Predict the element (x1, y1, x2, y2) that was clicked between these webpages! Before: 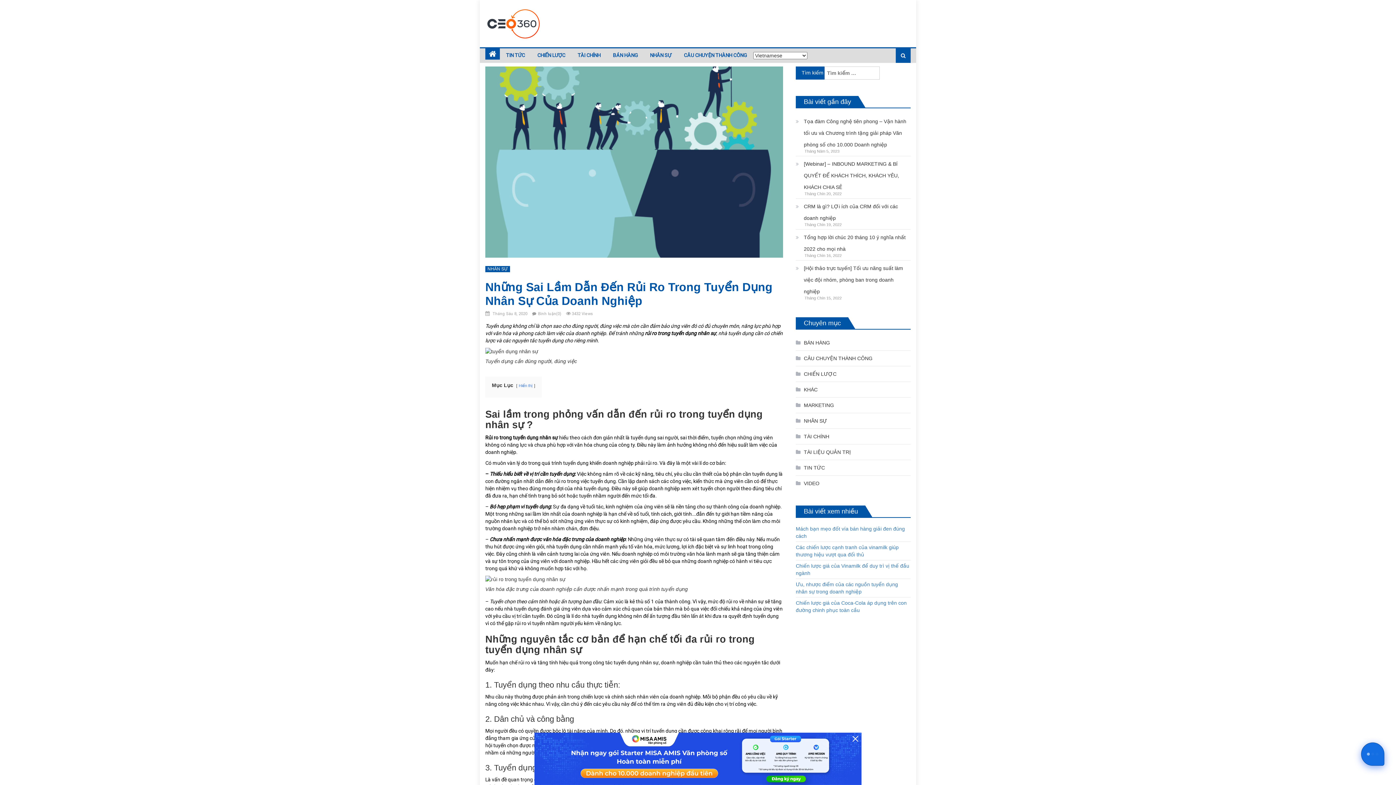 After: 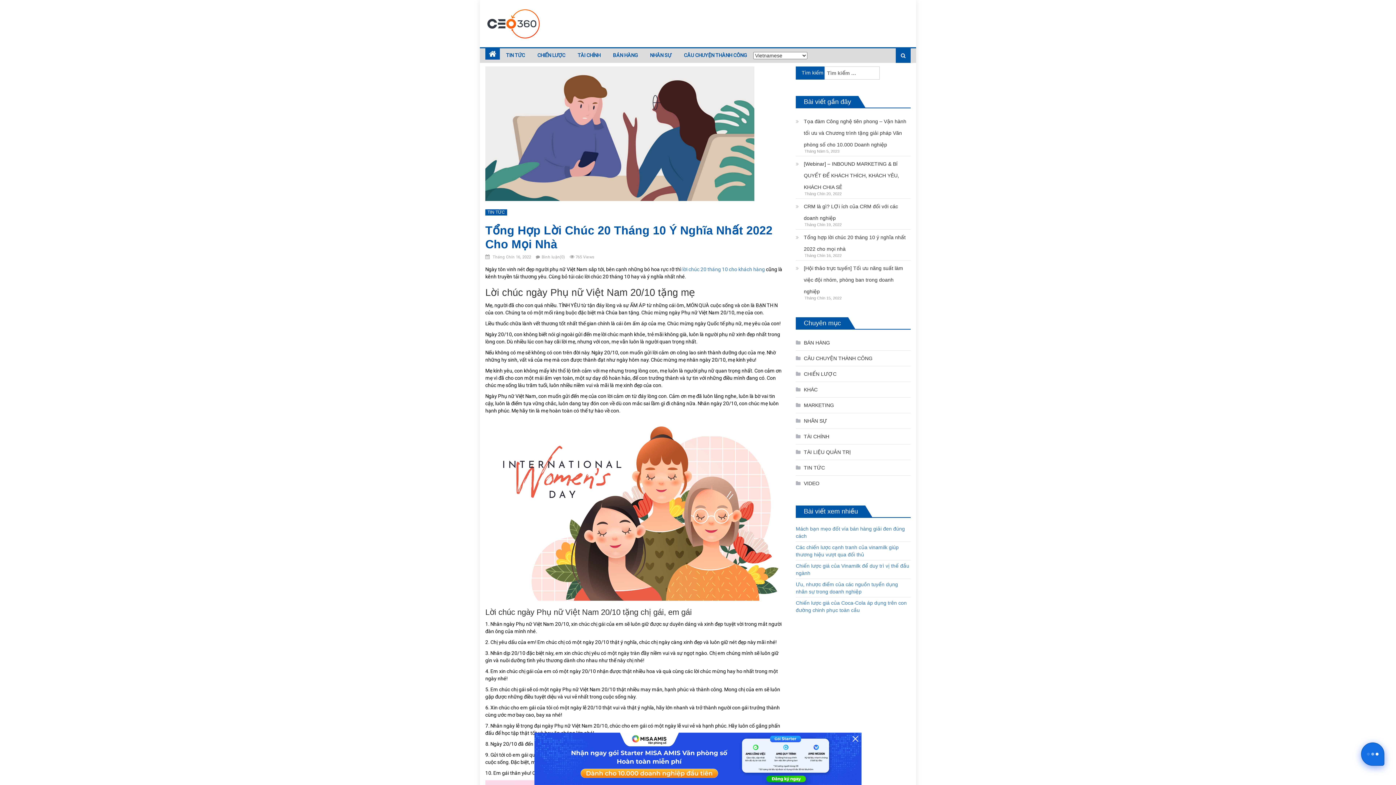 Action: bbox: (796, 231, 910, 254) label: Tổng hợp lời chúc 20 tháng 10 ý nghĩa nhất 2022 cho mọi nhà